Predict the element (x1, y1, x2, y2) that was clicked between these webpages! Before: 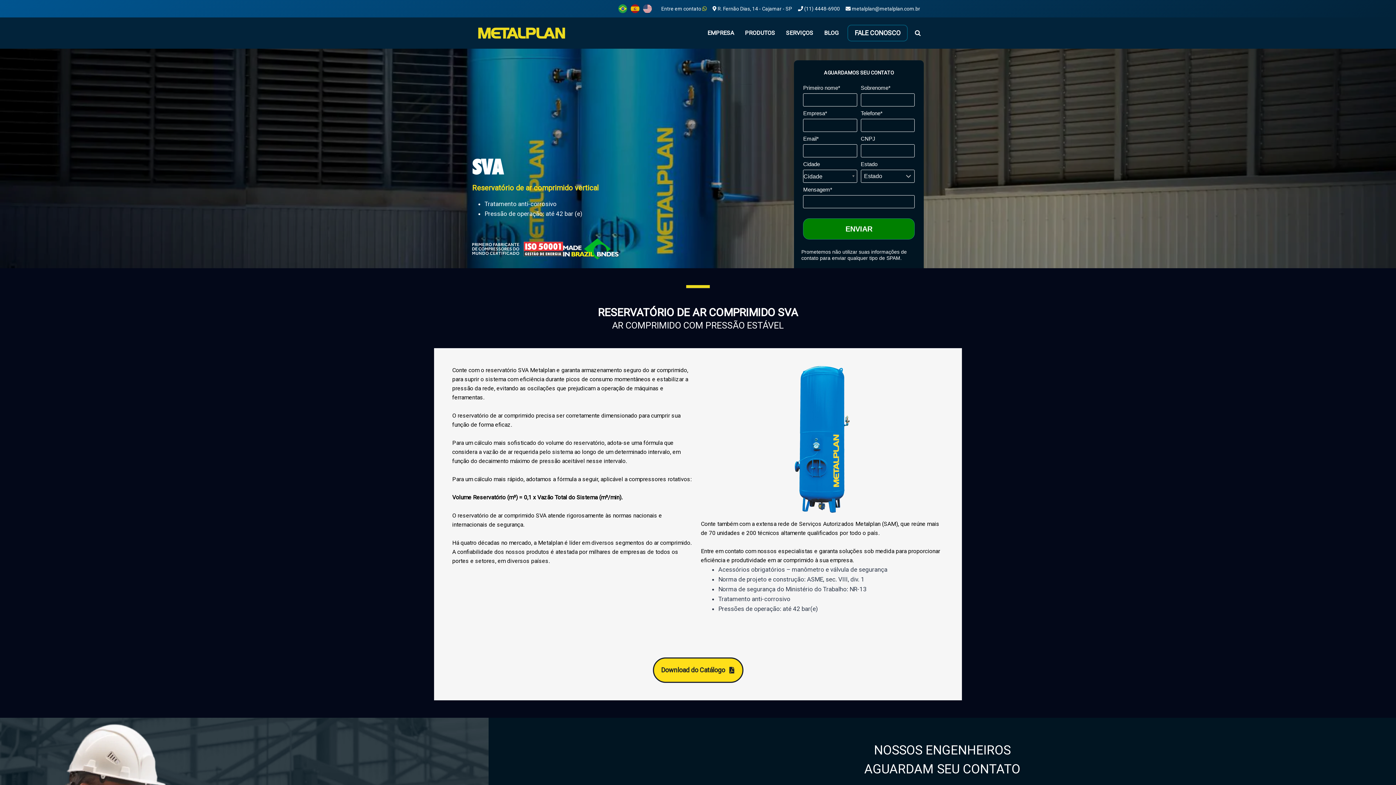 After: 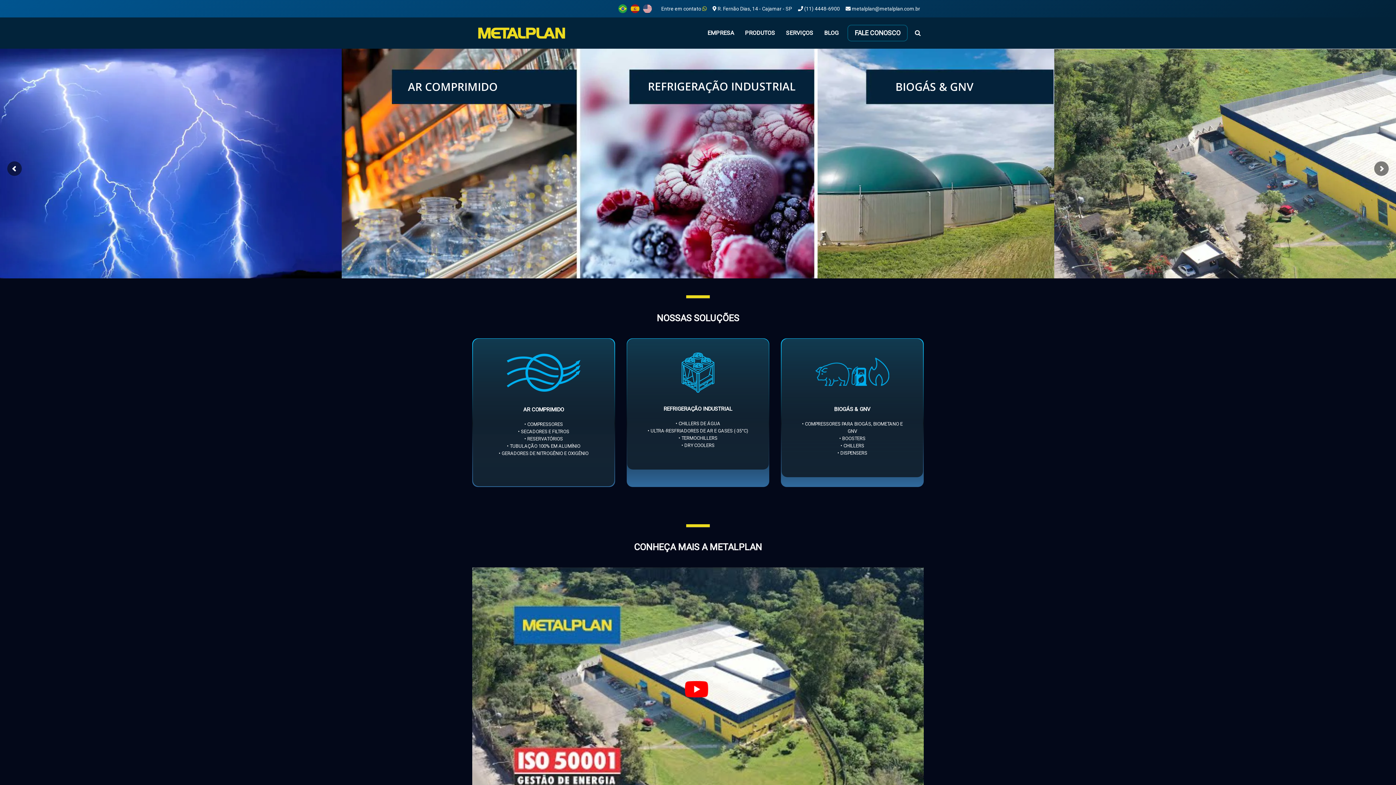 Action: bbox: (472, 17, 571, 48)